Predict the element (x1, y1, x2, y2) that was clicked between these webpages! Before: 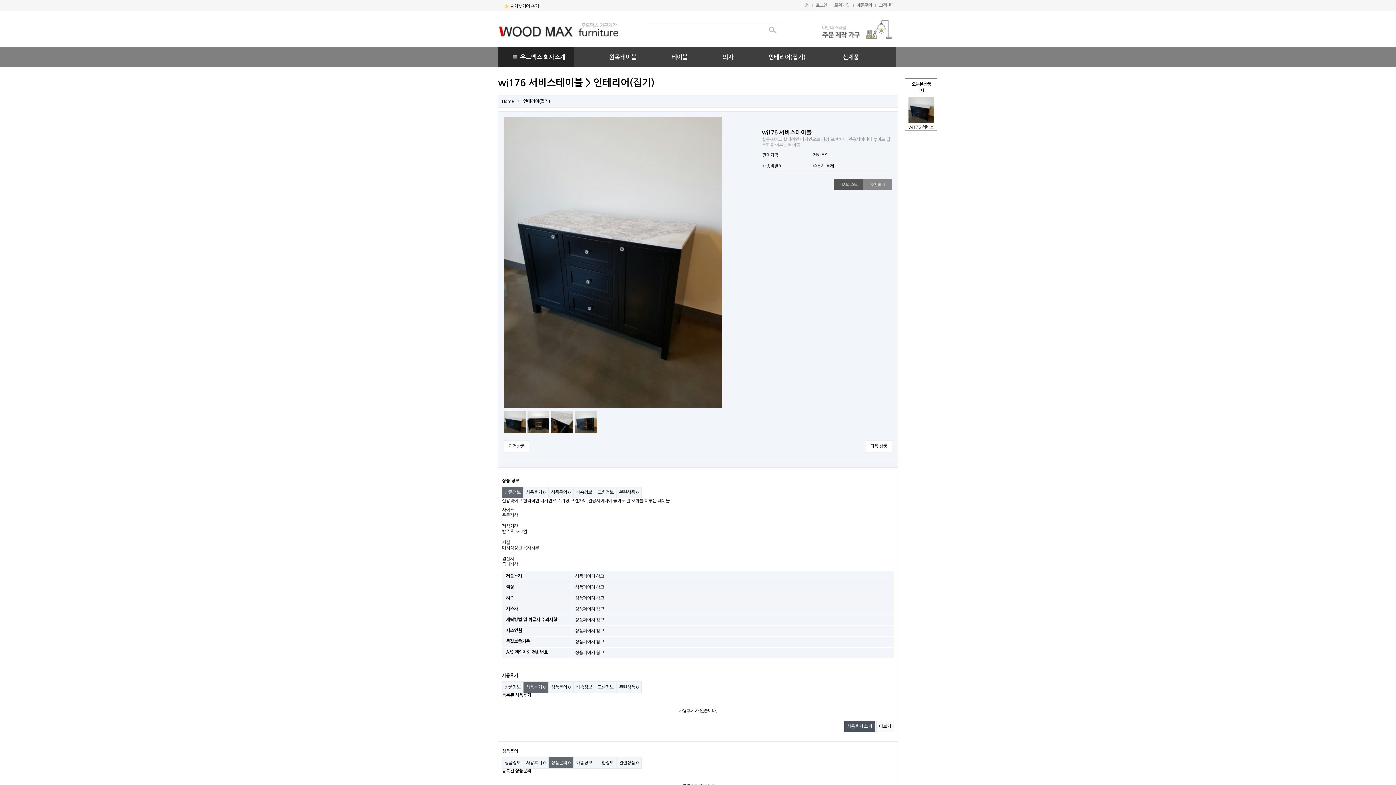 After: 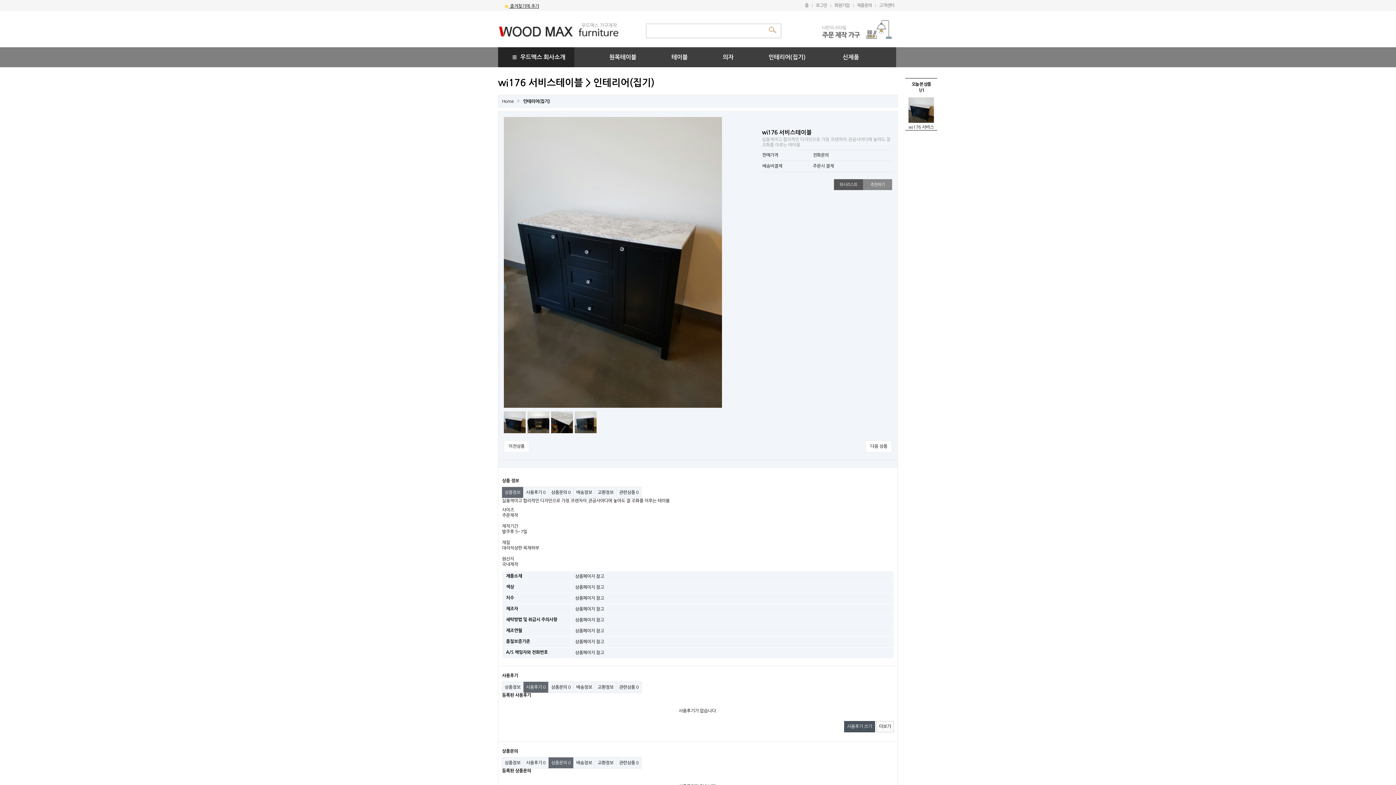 Action: bbox: (504, 4, 539, 8) label:  즐겨찾기에 추가